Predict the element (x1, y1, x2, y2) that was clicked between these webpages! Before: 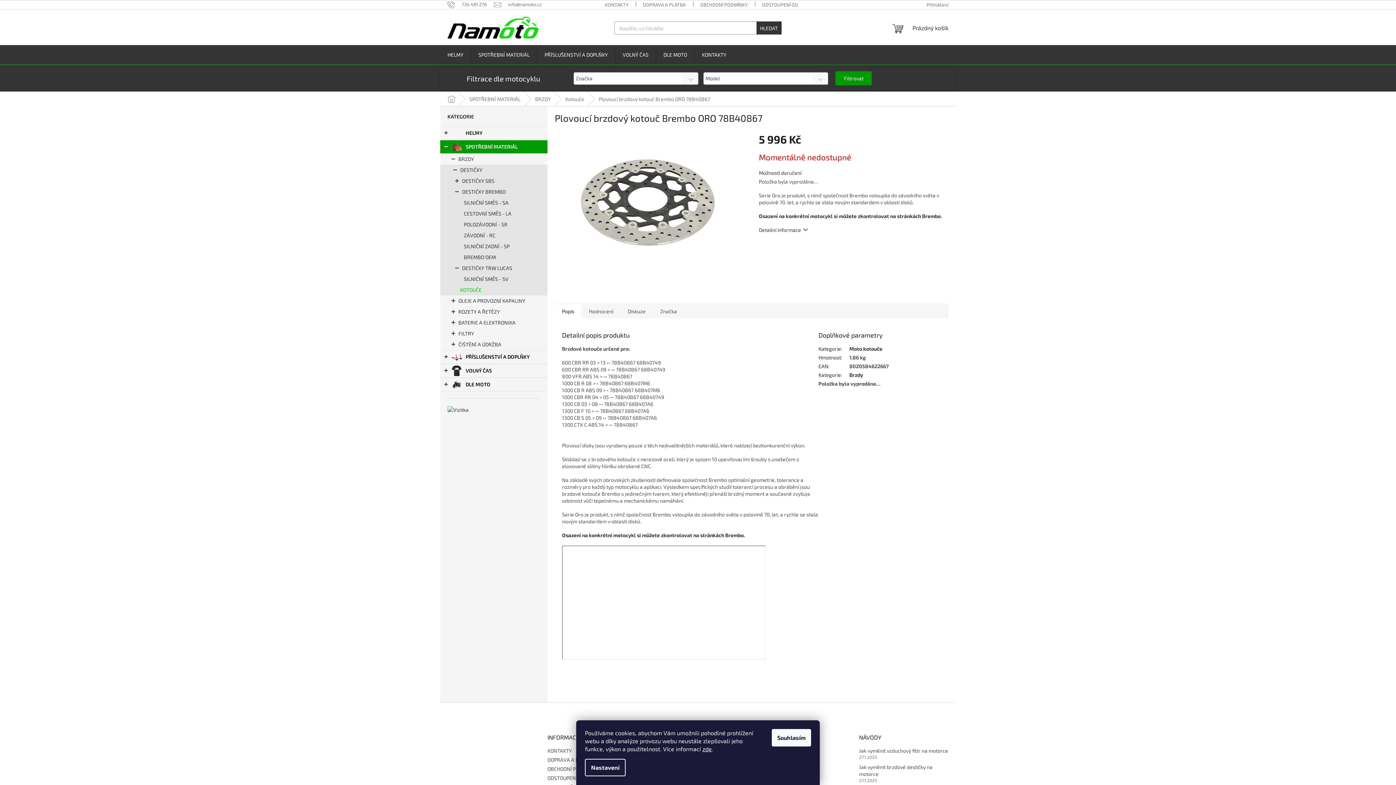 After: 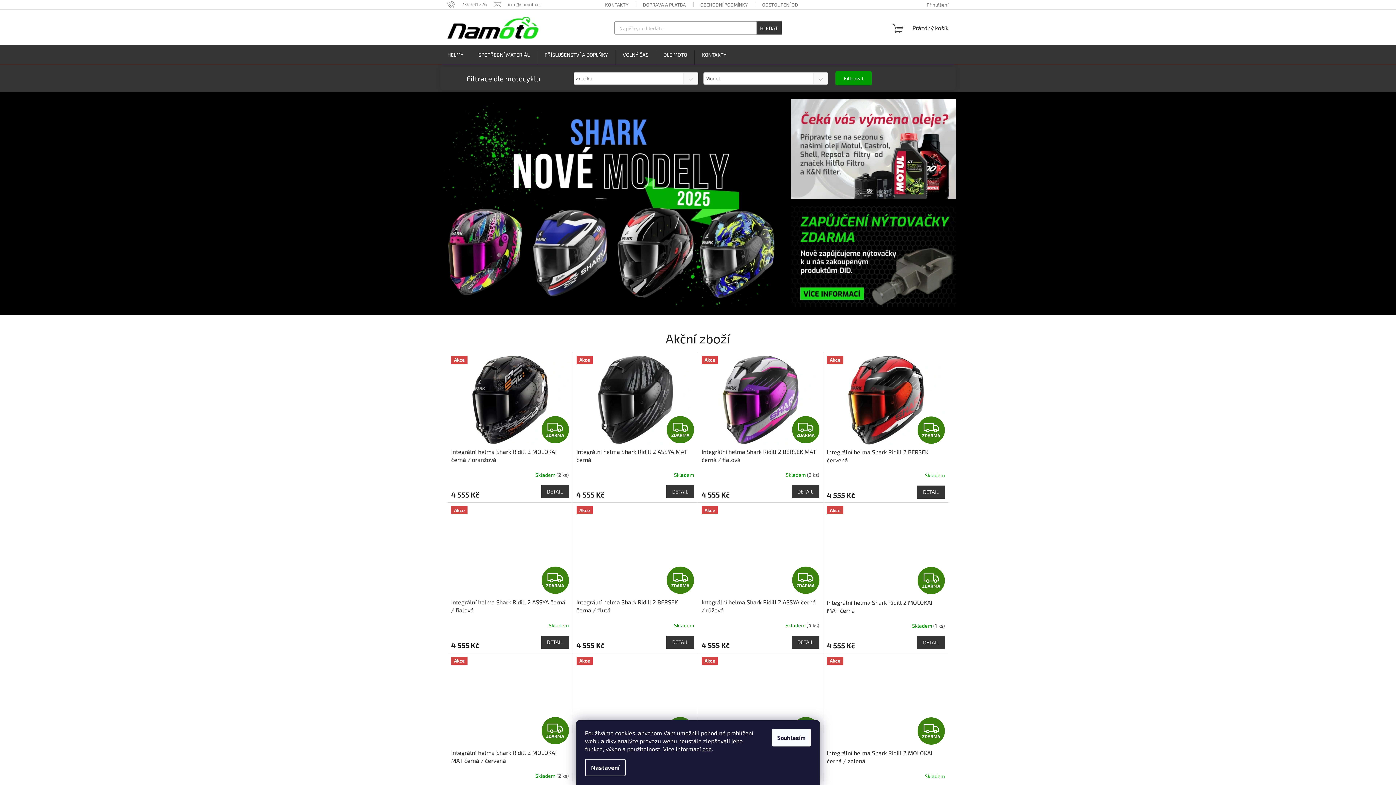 Action: bbox: (447, 16, 539, 38)